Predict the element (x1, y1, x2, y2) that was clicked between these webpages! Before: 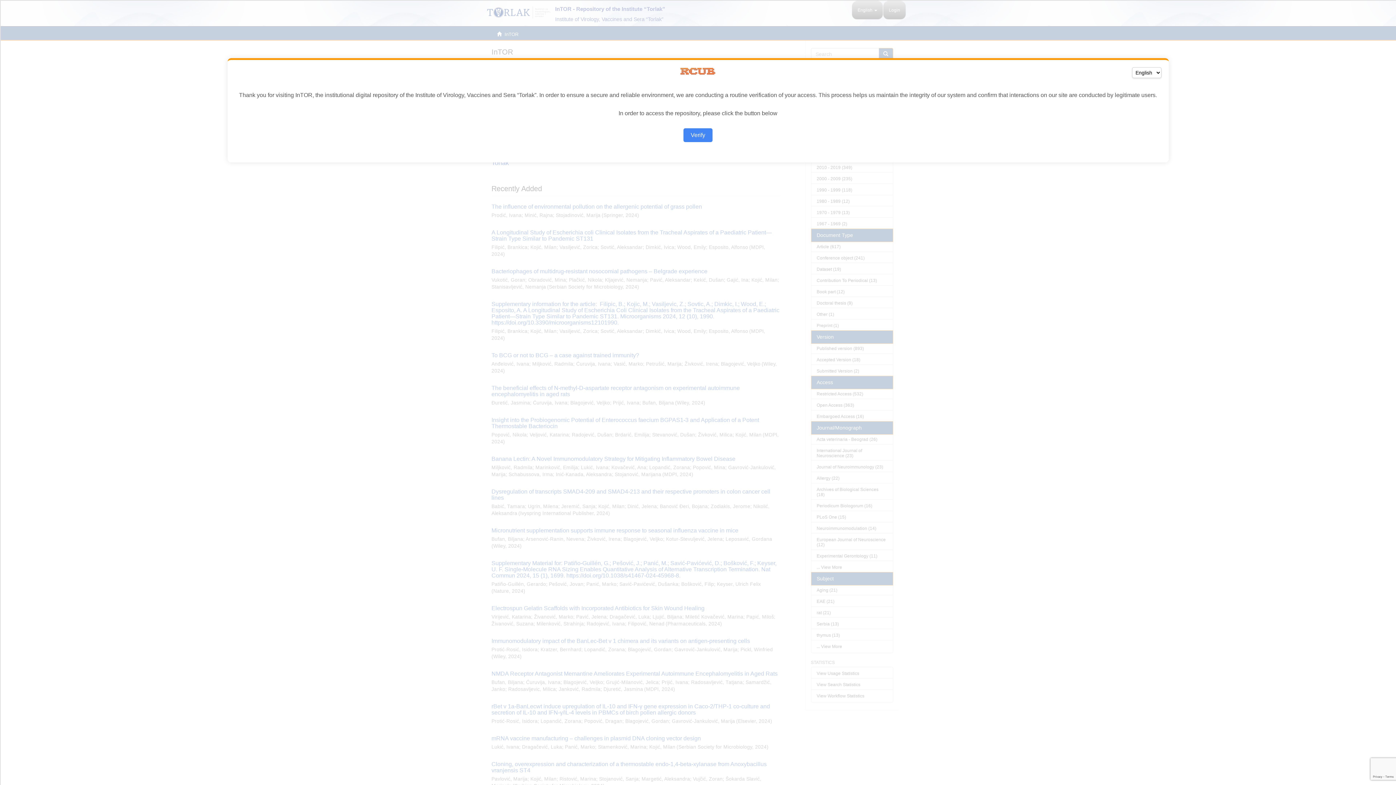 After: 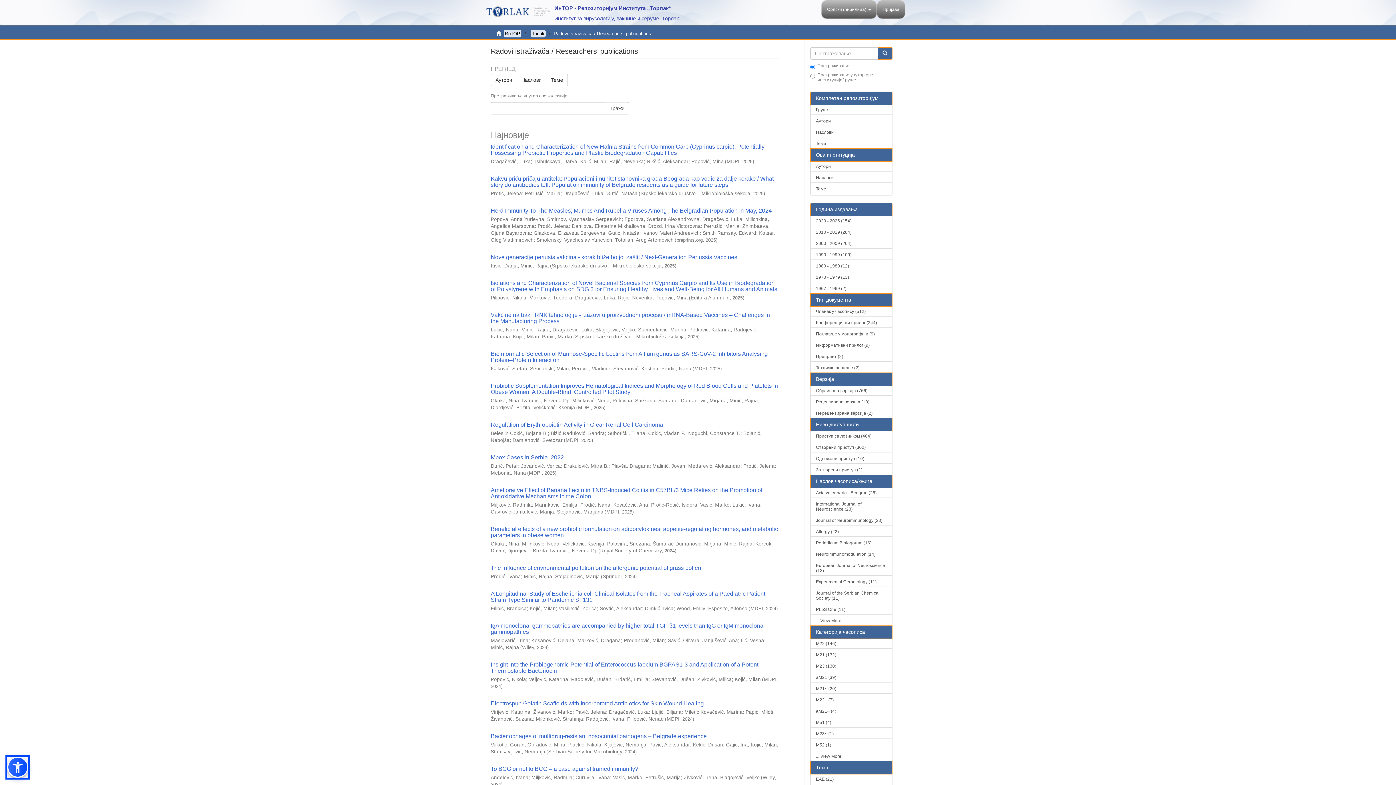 Action: label: Verify bbox: (683, 128, 712, 142)